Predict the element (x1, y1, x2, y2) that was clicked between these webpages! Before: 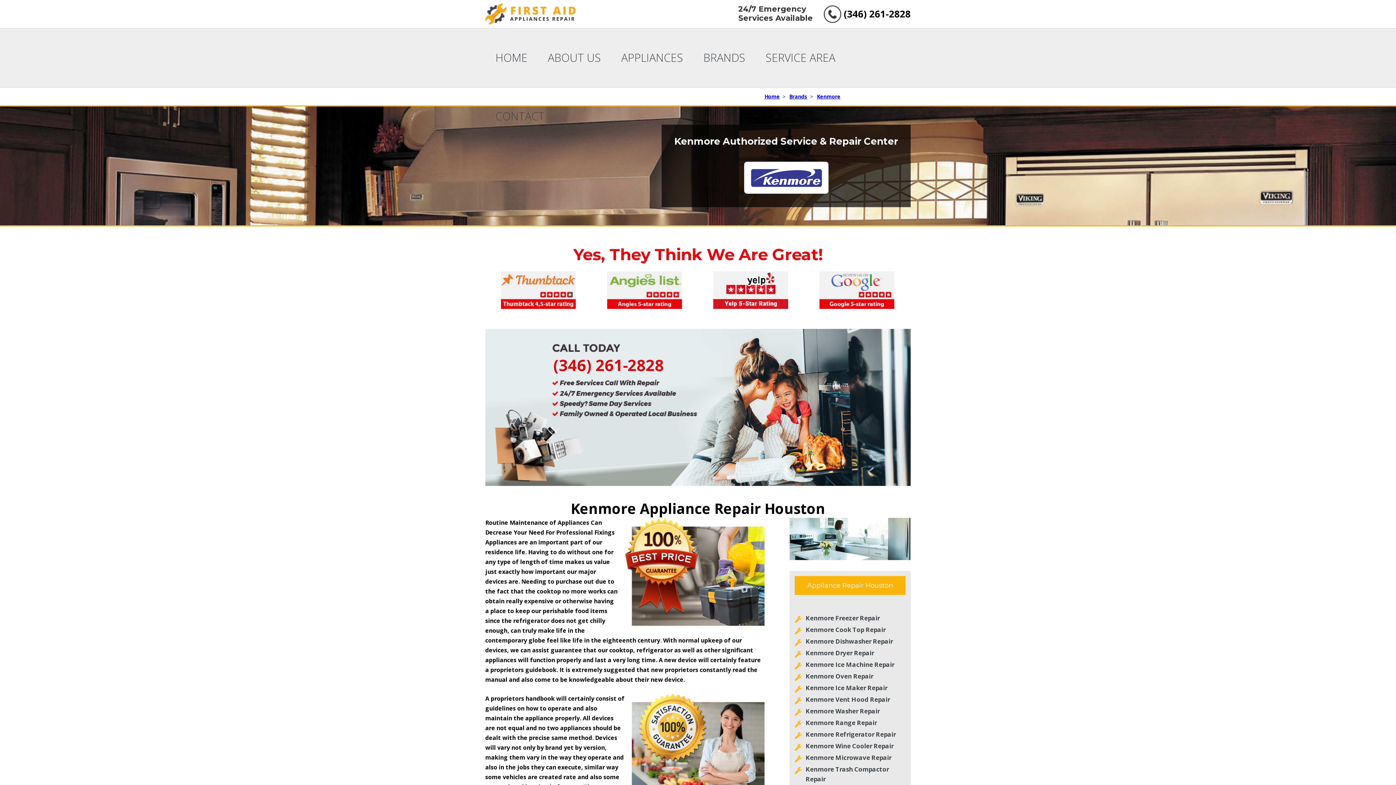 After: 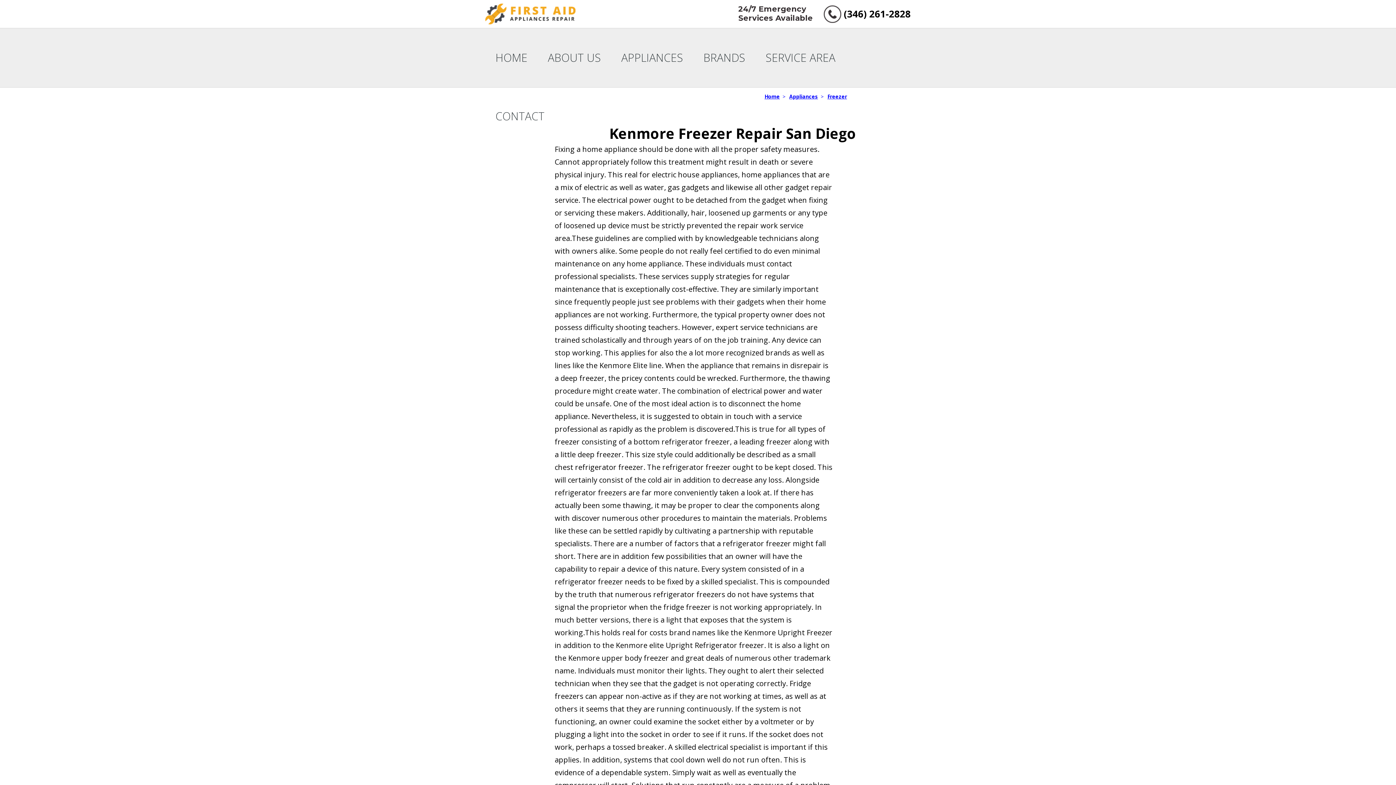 Action: label: Kenmore Freezer Repair bbox: (805, 614, 880, 622)